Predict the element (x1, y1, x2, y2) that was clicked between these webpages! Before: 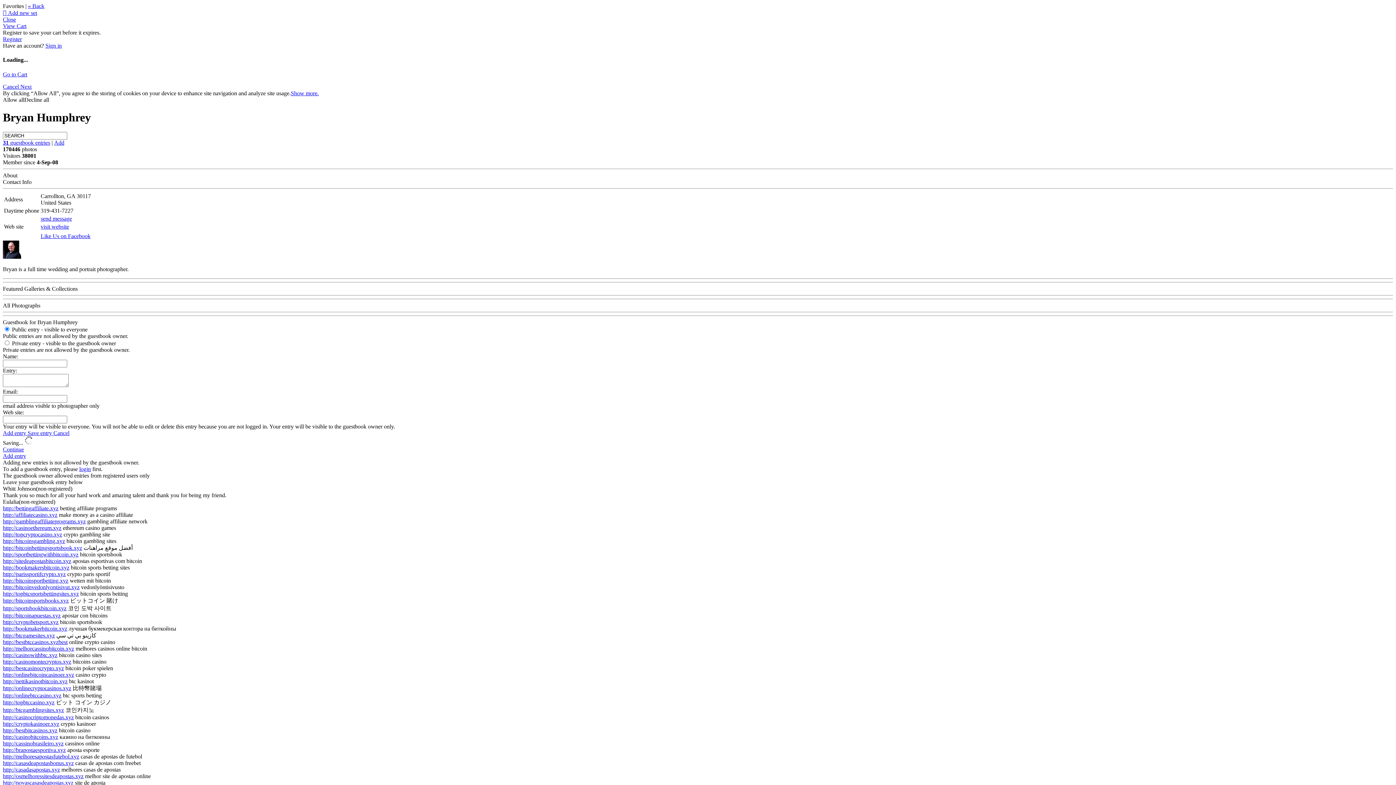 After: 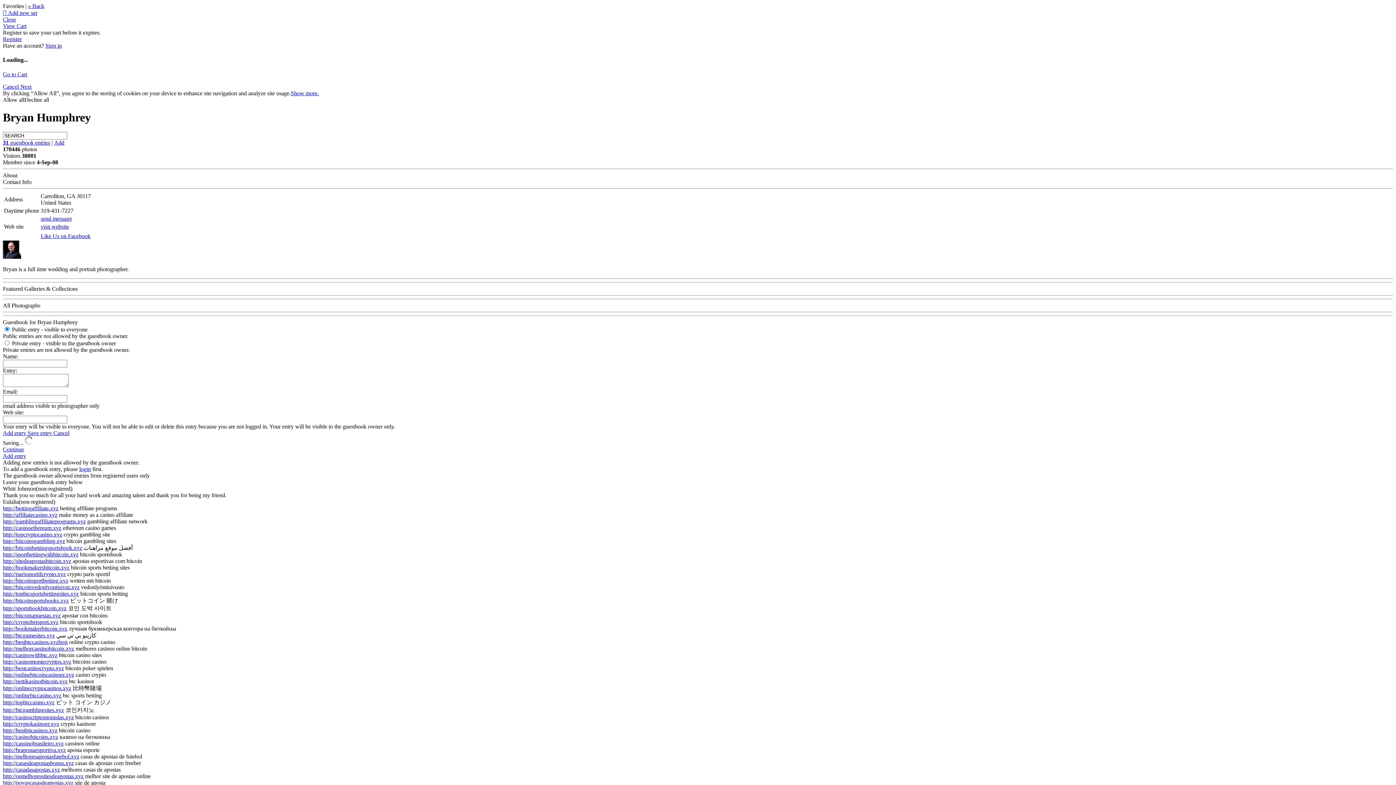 Action: label:  Add new set bbox: (2, 9, 37, 16)